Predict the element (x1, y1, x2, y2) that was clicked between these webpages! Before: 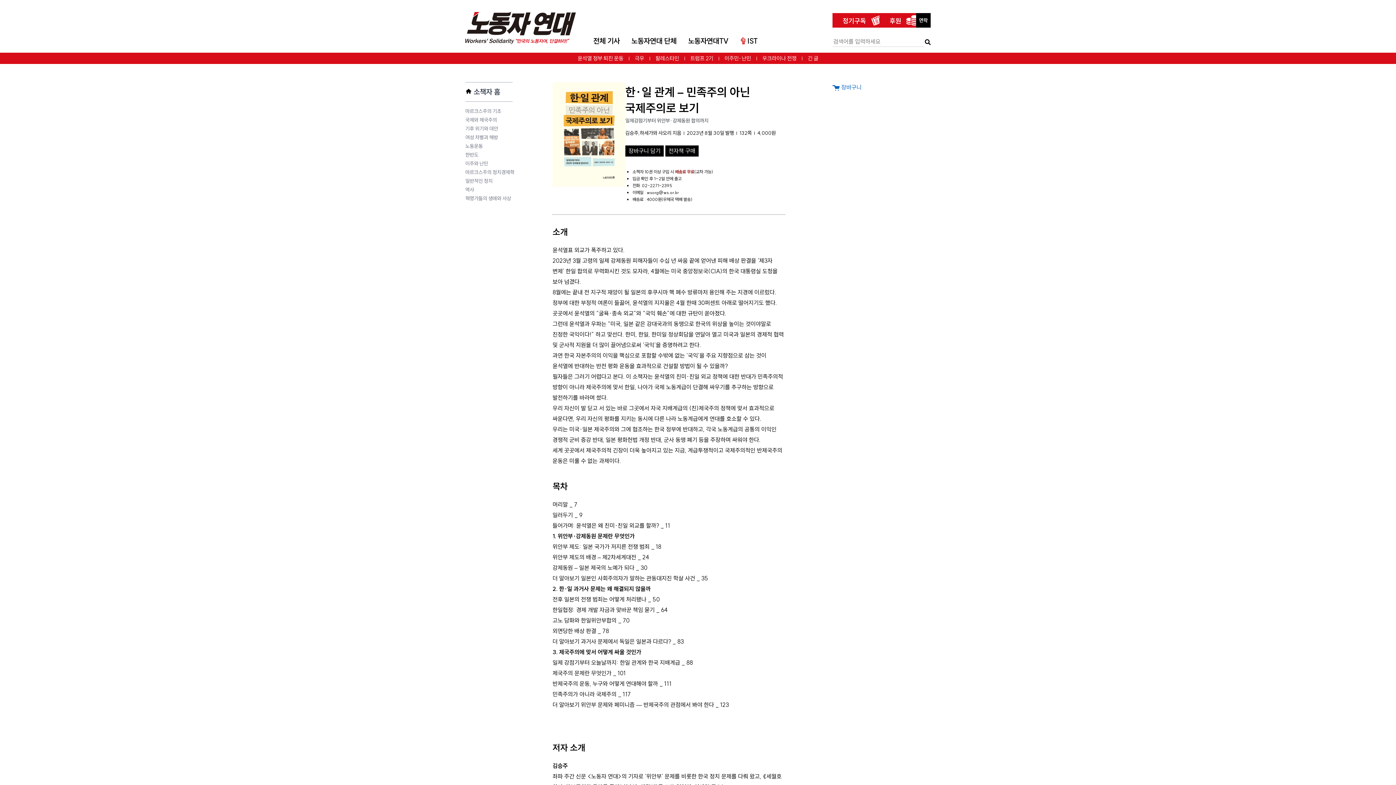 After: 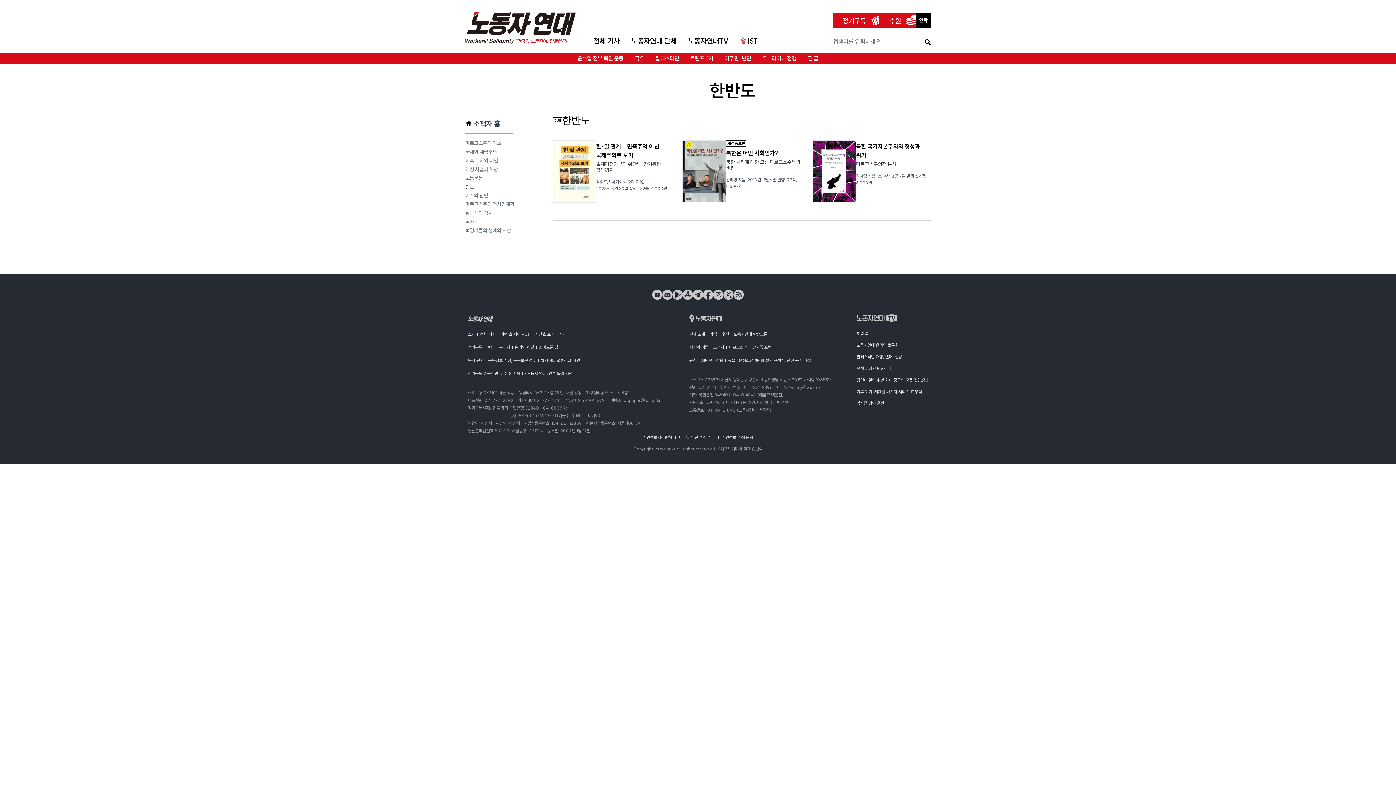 Action: label: 한반도 bbox: (465, 151, 478, 158)